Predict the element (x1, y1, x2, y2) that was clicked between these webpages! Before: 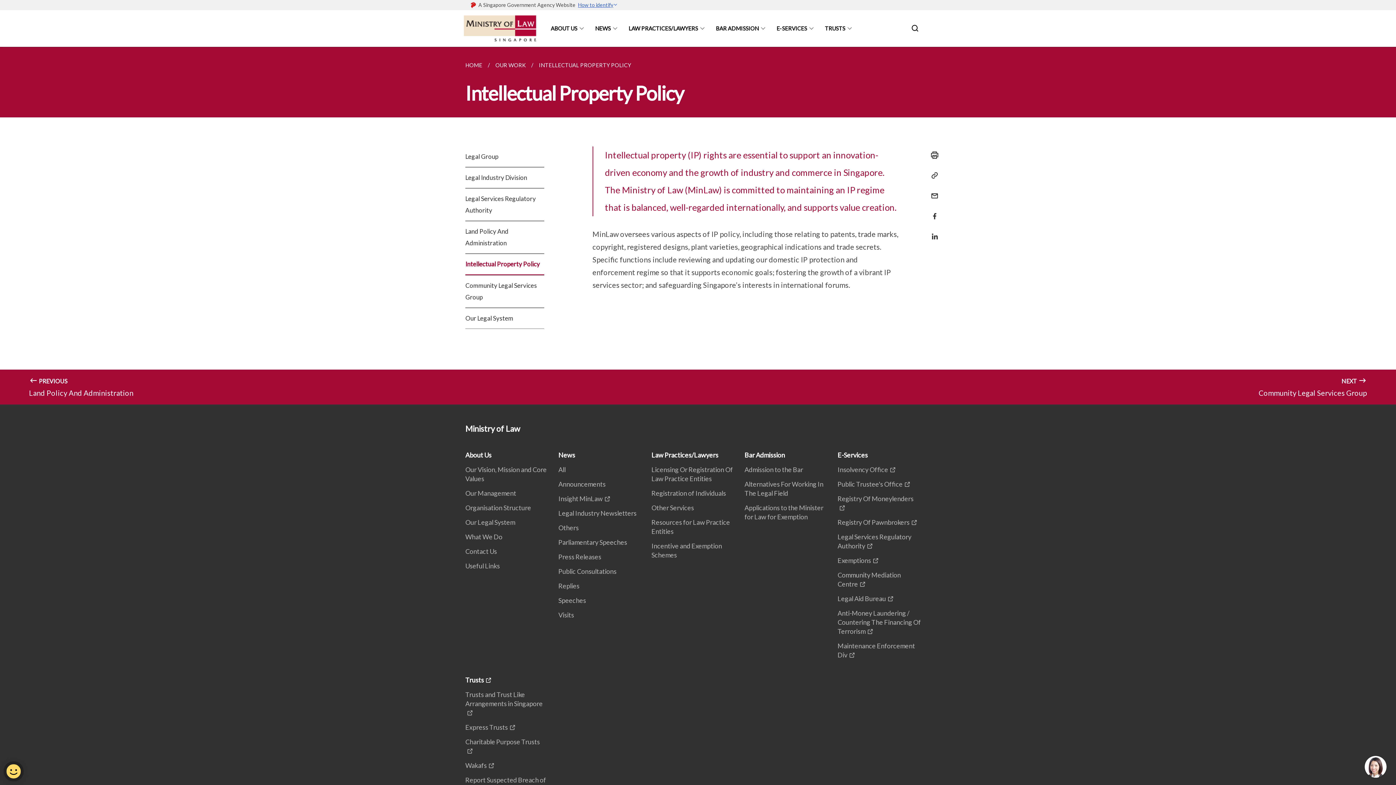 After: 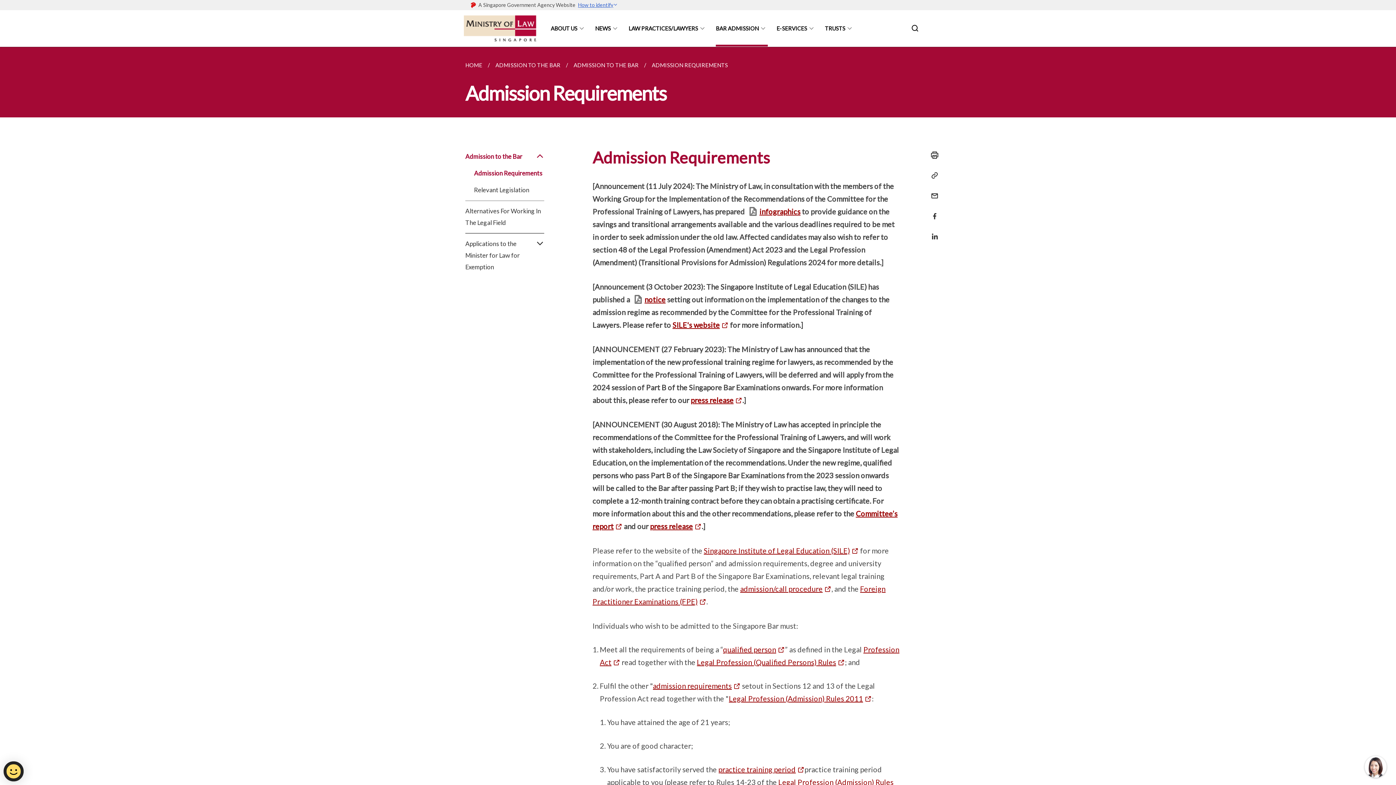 Action: bbox: (744, 465, 807, 473) label: Admission to the Bar